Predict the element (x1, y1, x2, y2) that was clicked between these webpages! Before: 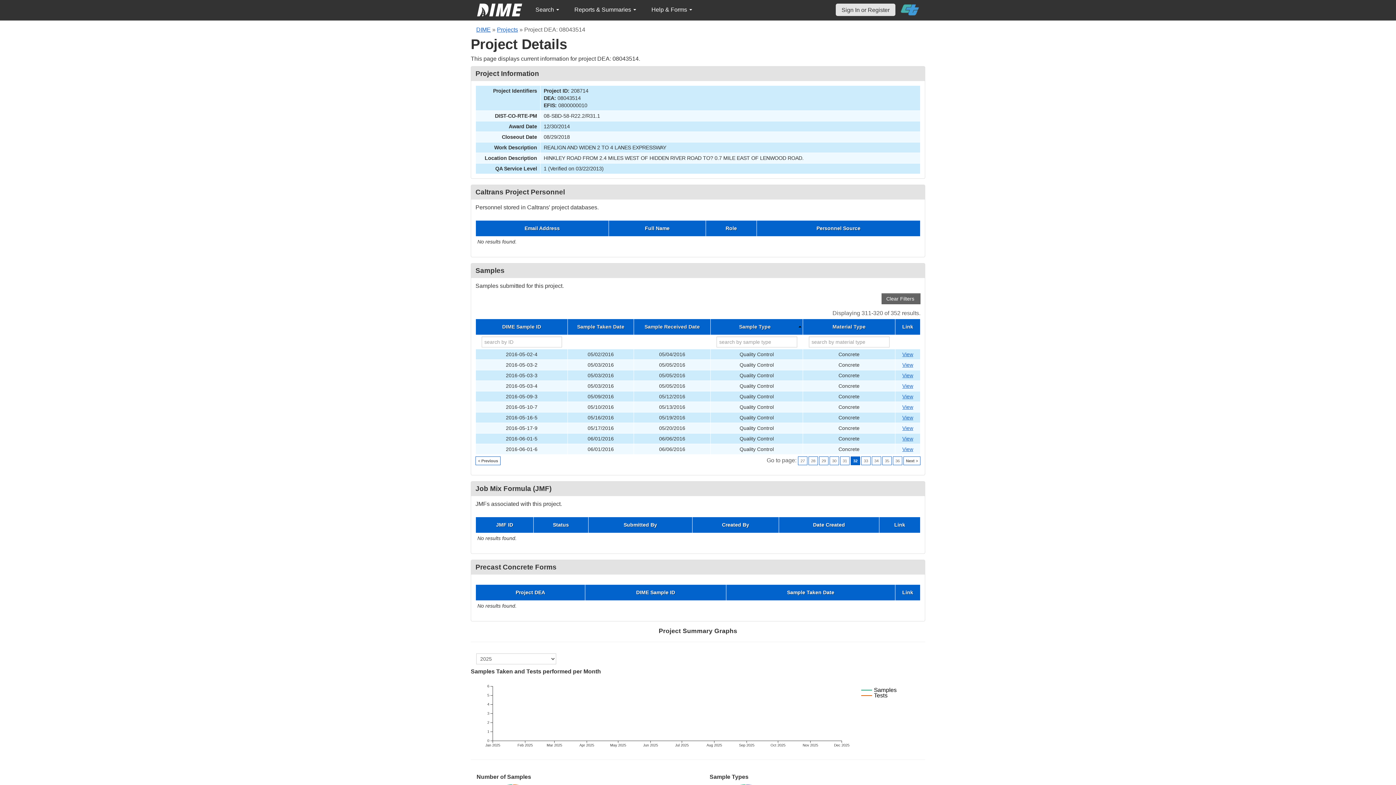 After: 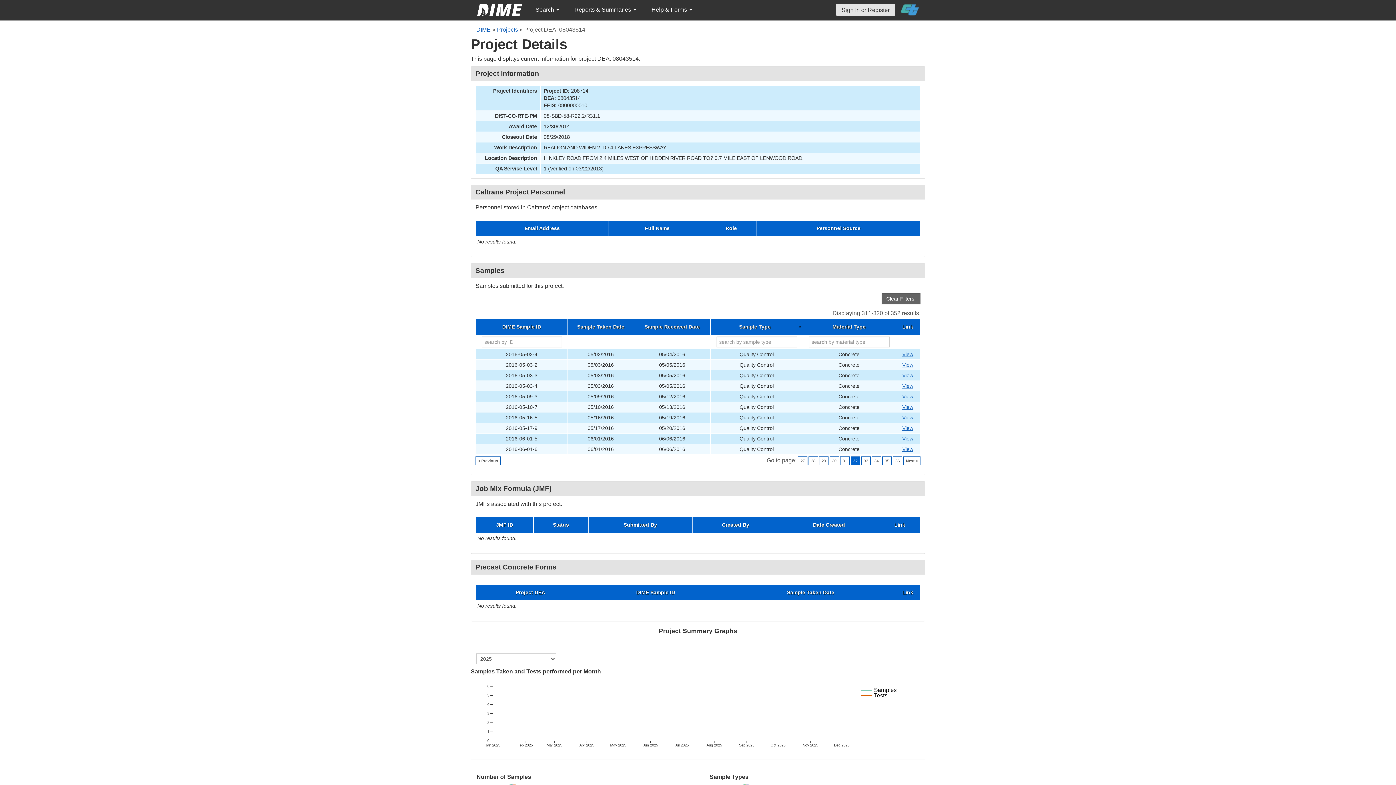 Action: bbox: (901, 0, 919, 19)